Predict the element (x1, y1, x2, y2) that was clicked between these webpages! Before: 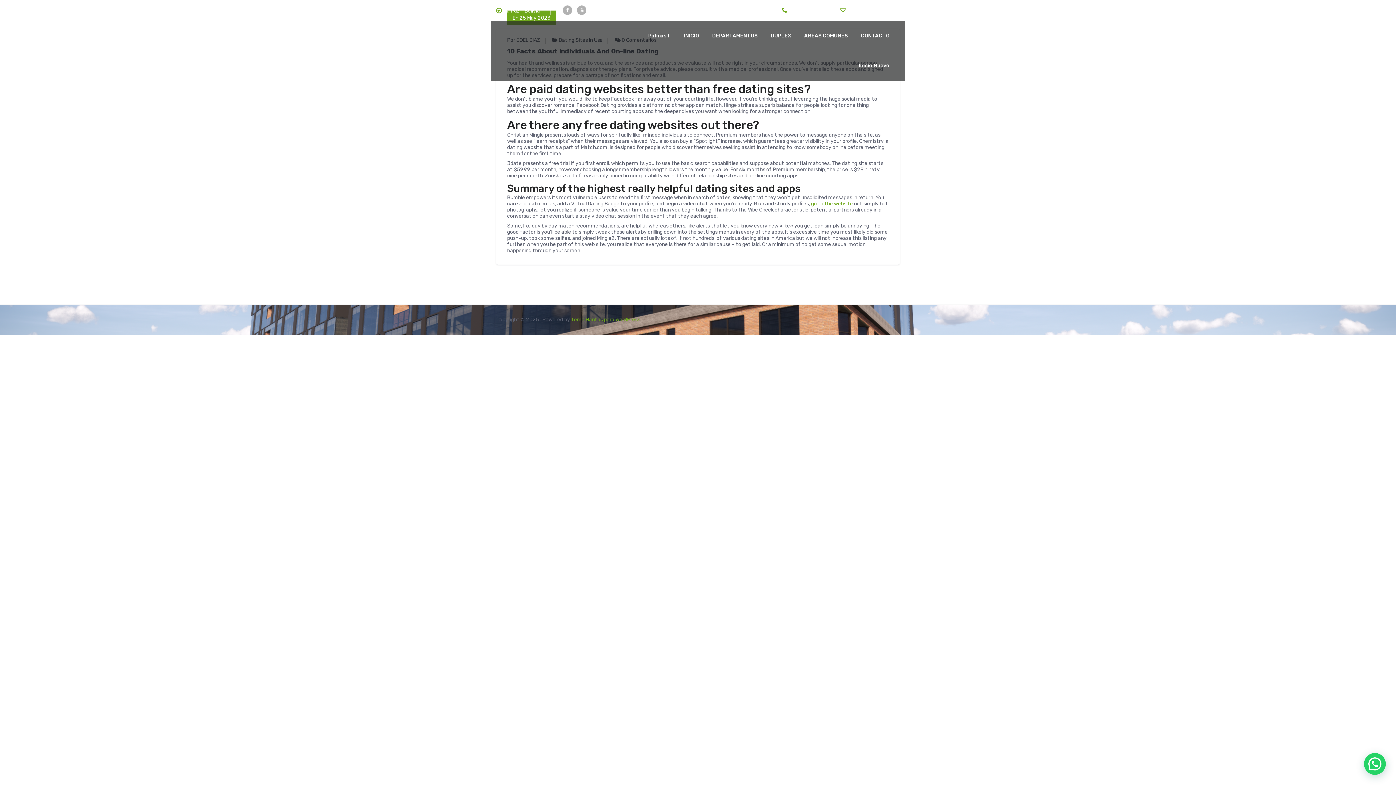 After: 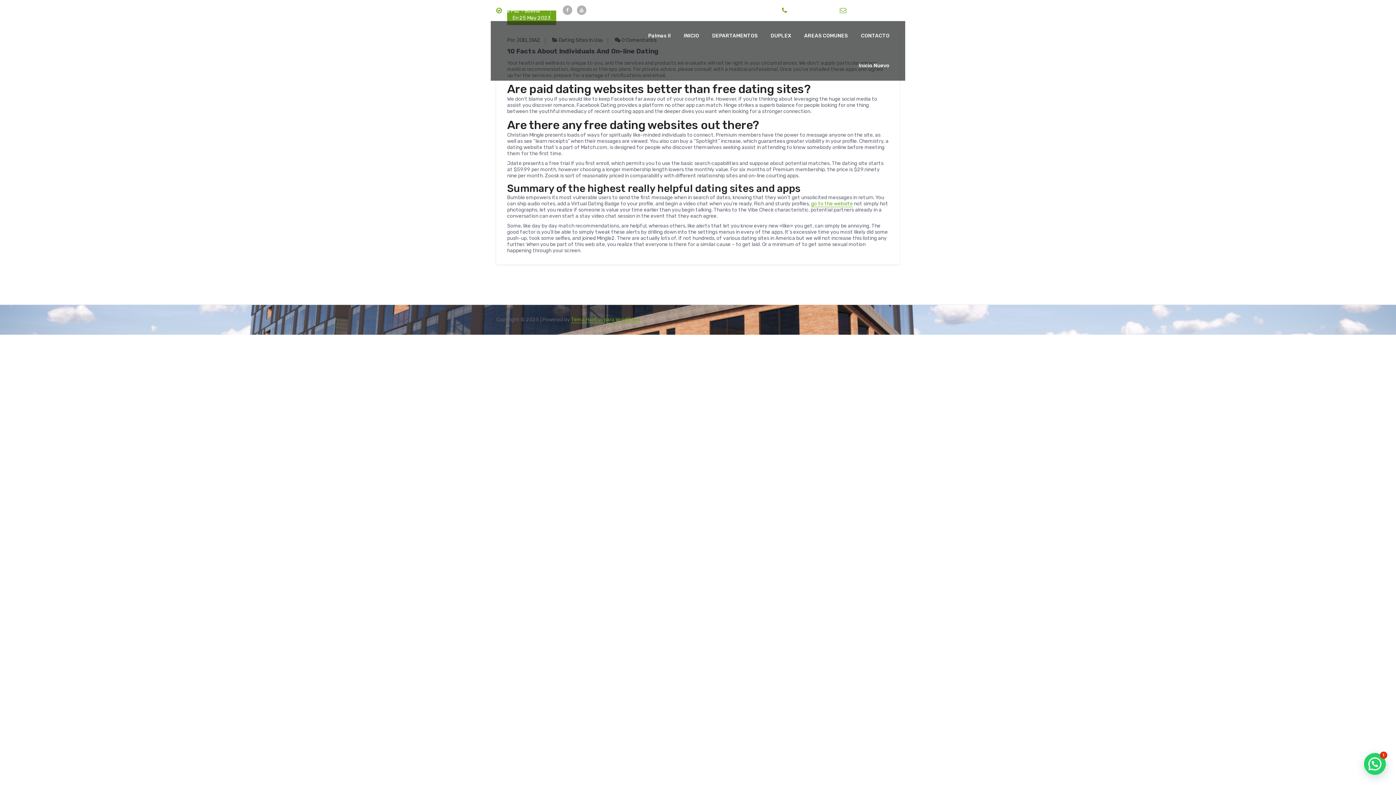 Action: bbox: (840, 7, 900, 13) label: mitvas21@gmail.com